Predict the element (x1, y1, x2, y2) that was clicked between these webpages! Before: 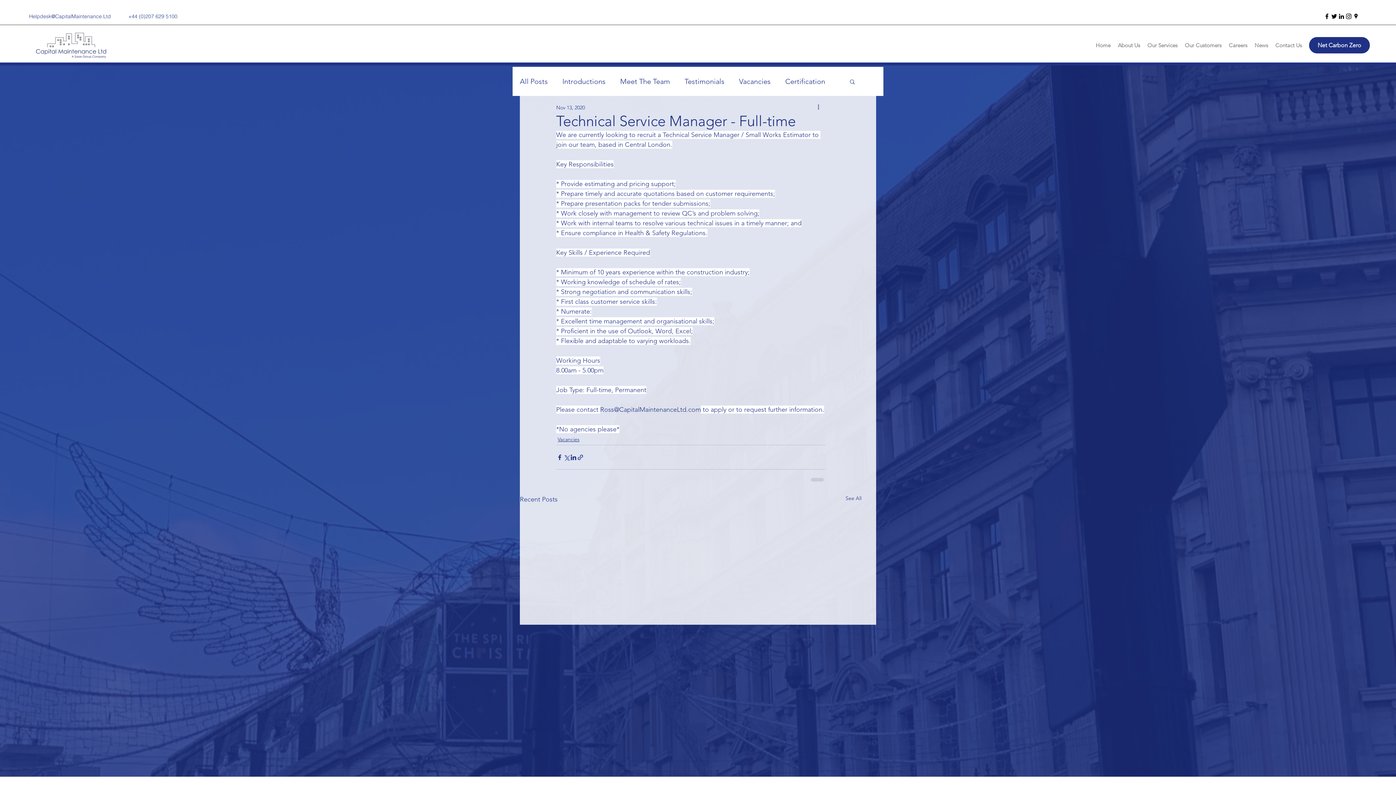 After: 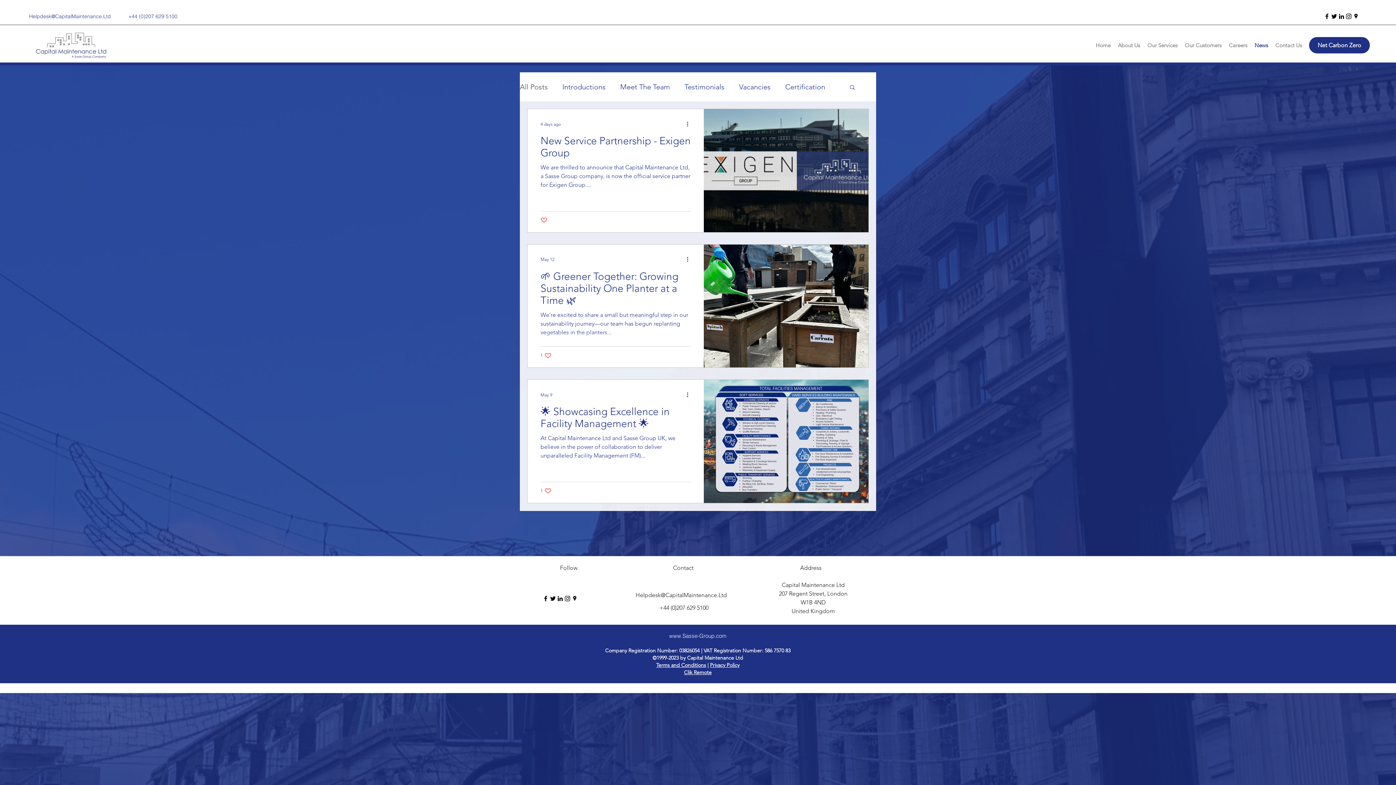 Action: label: All Posts bbox: (520, 76, 548, 86)